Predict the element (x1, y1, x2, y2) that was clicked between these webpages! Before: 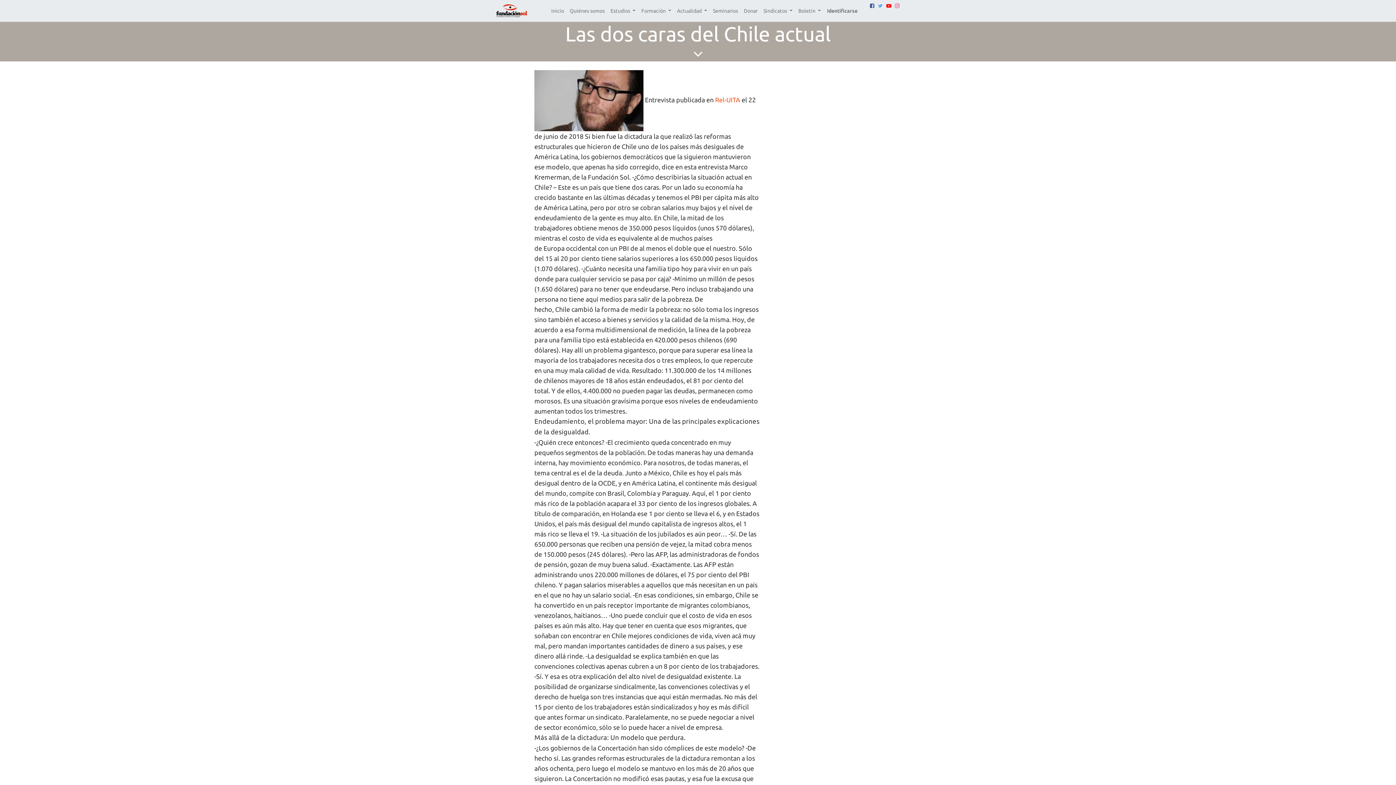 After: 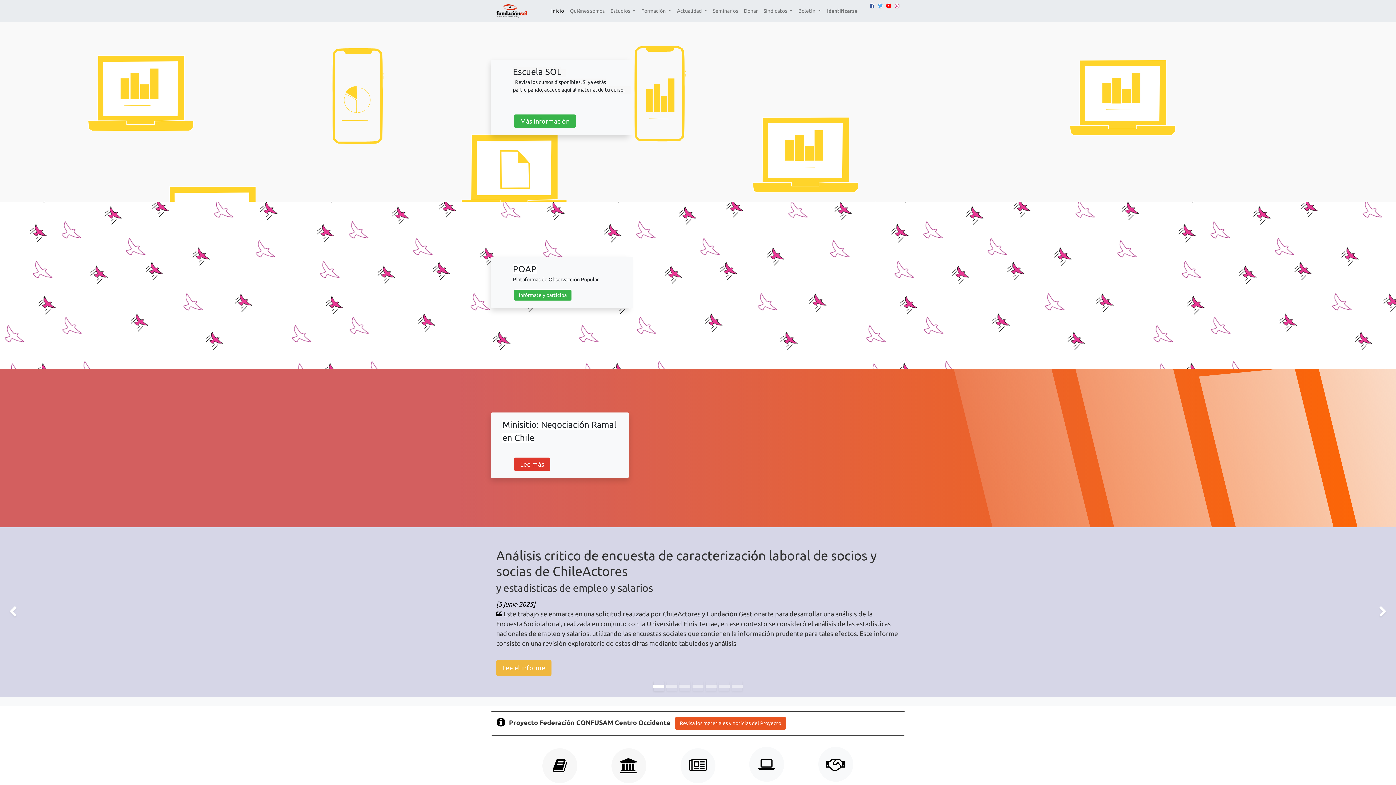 Action: bbox: (496, 4, 527, 17)